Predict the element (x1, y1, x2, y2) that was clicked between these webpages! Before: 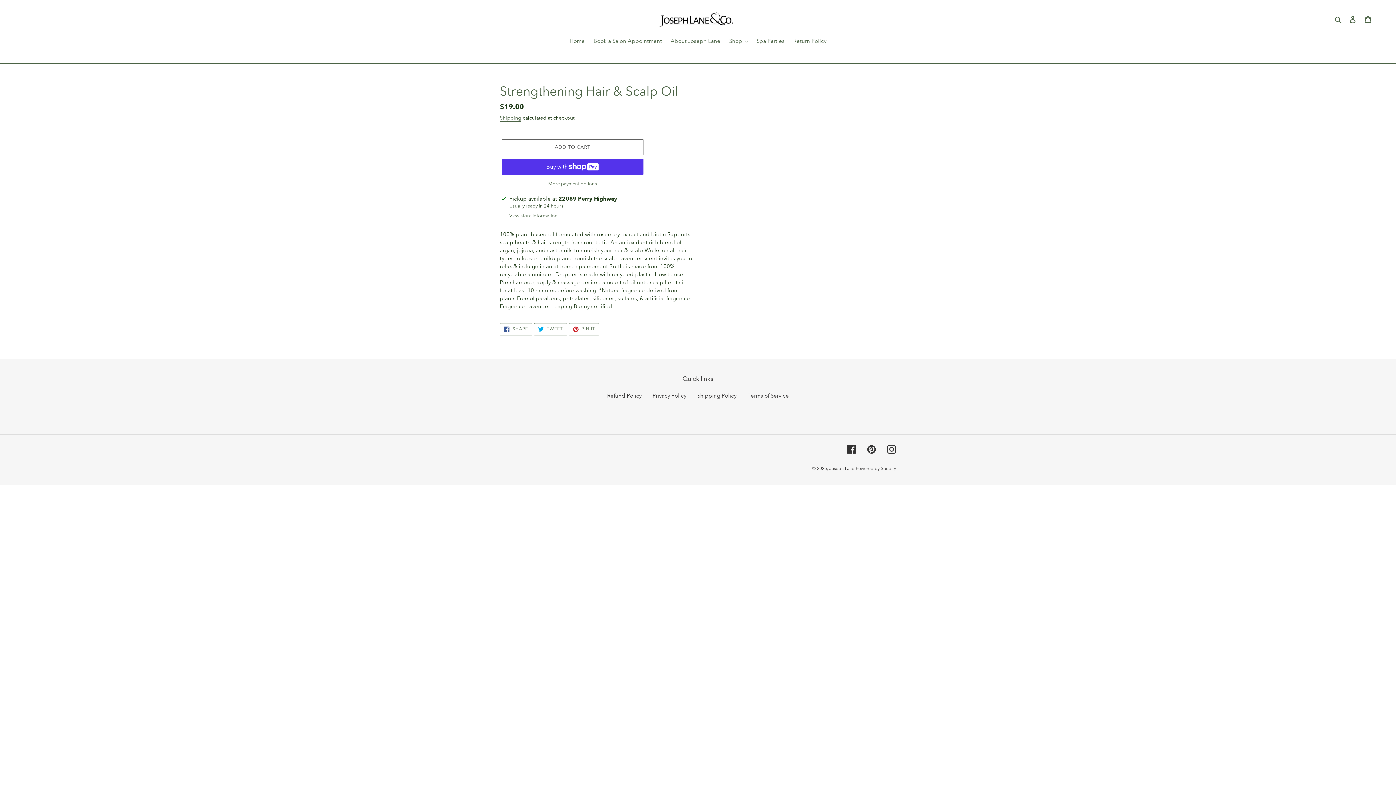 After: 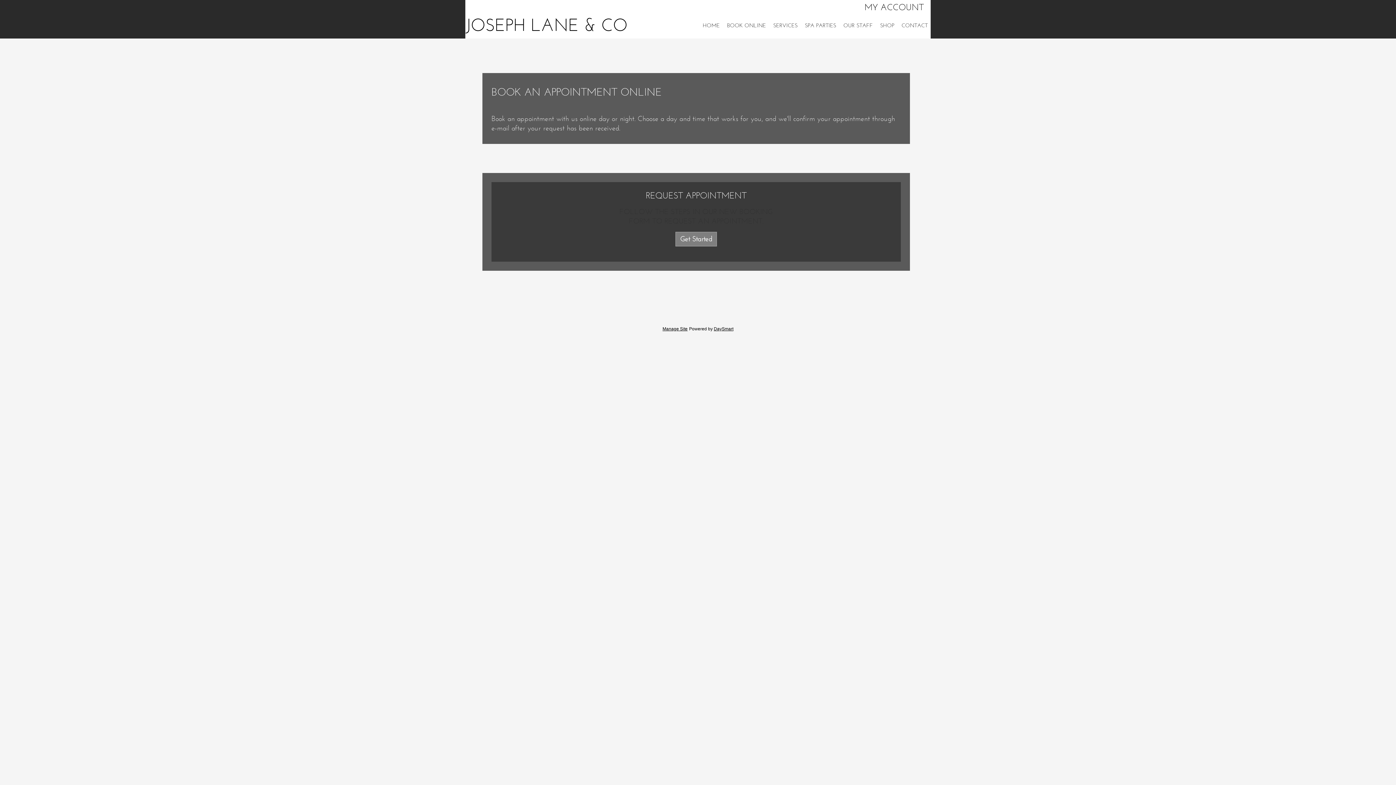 Action: bbox: (590, 37, 665, 46) label: Book a Salon Appointment